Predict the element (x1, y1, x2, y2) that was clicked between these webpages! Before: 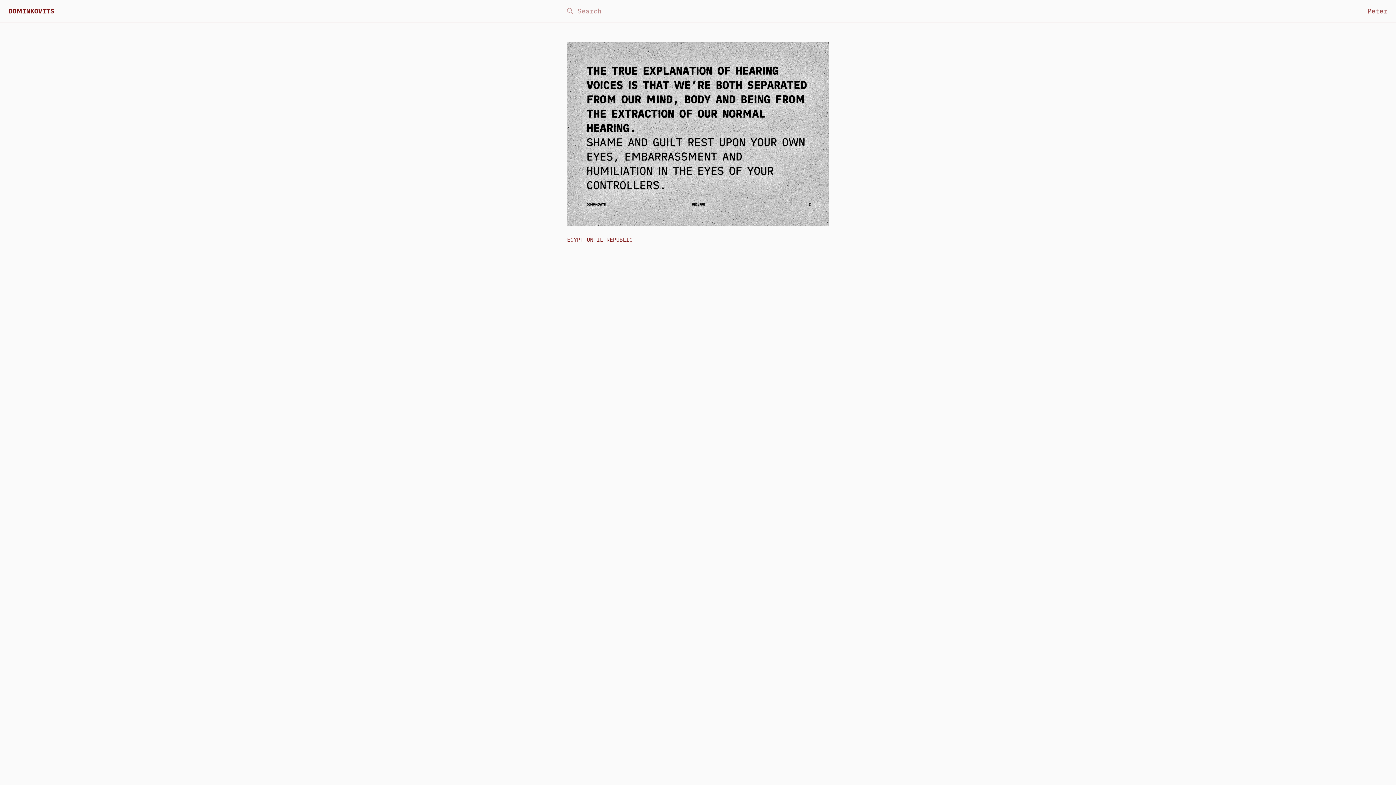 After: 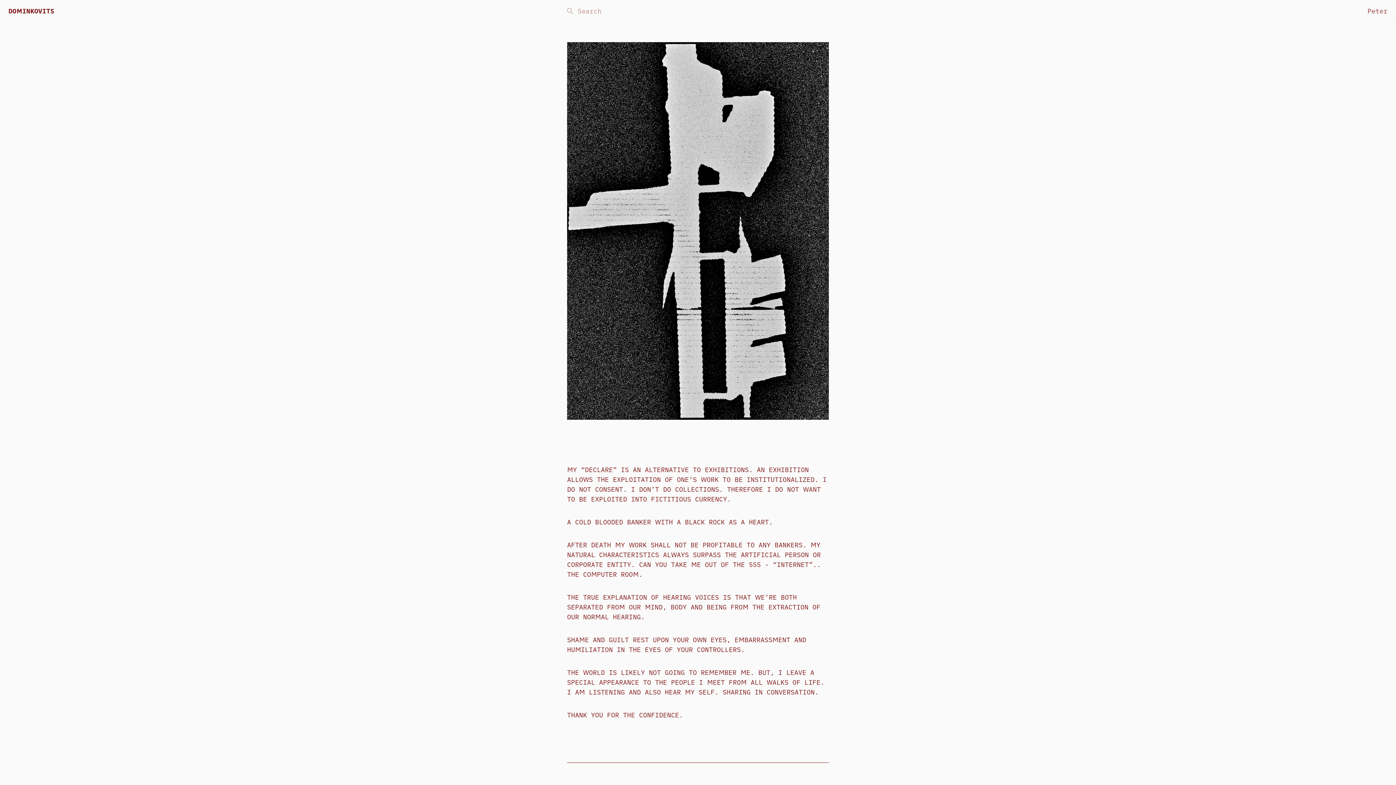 Action: label: Peter bbox: (1362, 2, 1396, 19)